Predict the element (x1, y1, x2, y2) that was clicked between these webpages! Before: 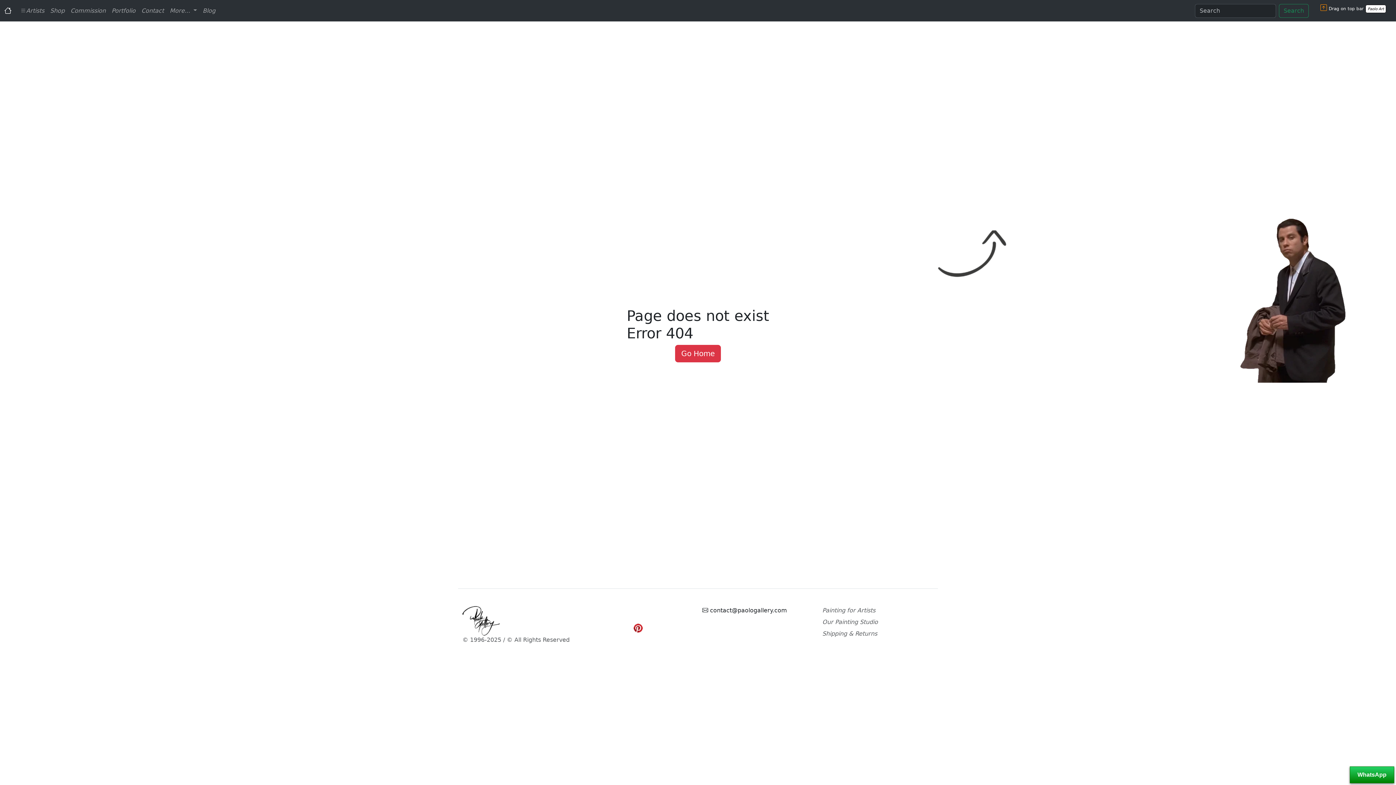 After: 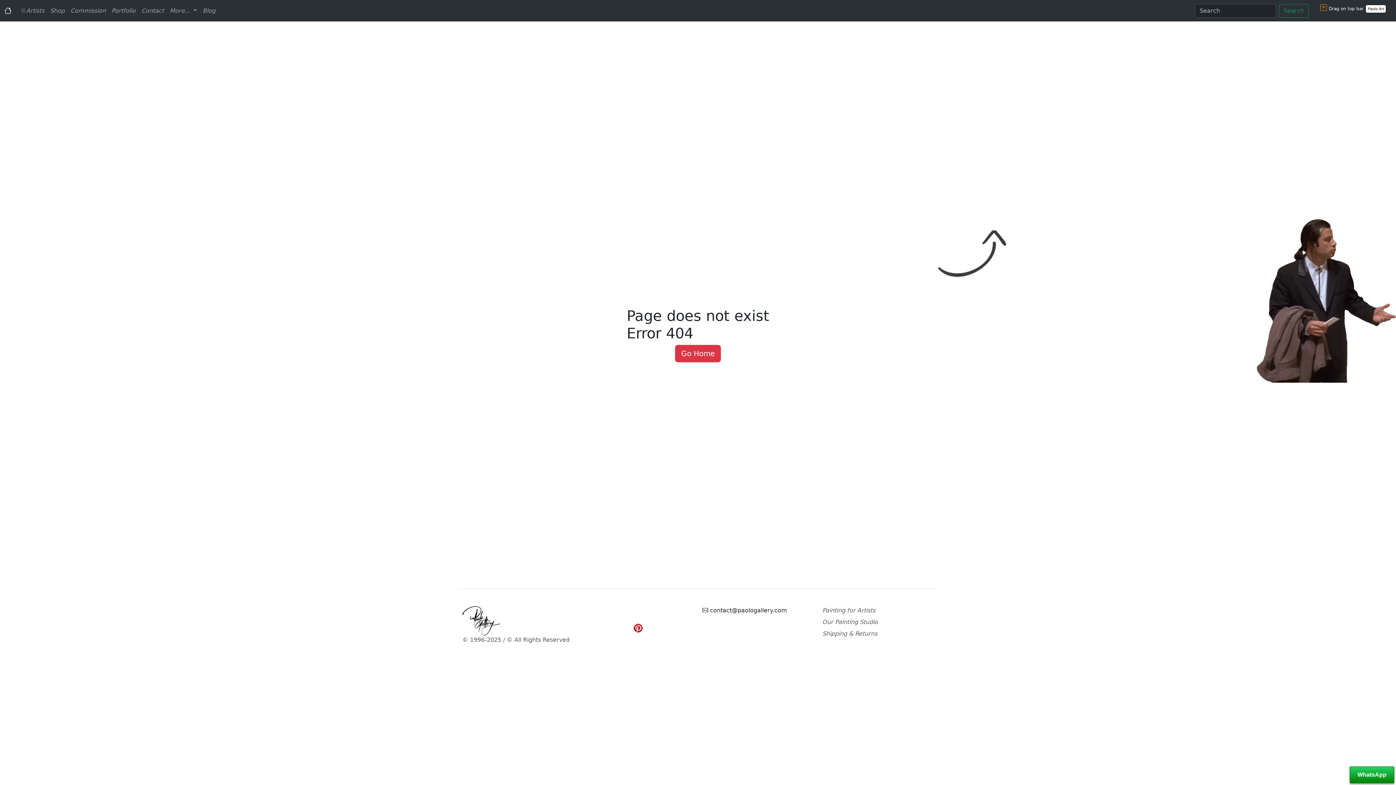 Action: bbox: (1350, 766, 1394, 783) label: WhatsApp